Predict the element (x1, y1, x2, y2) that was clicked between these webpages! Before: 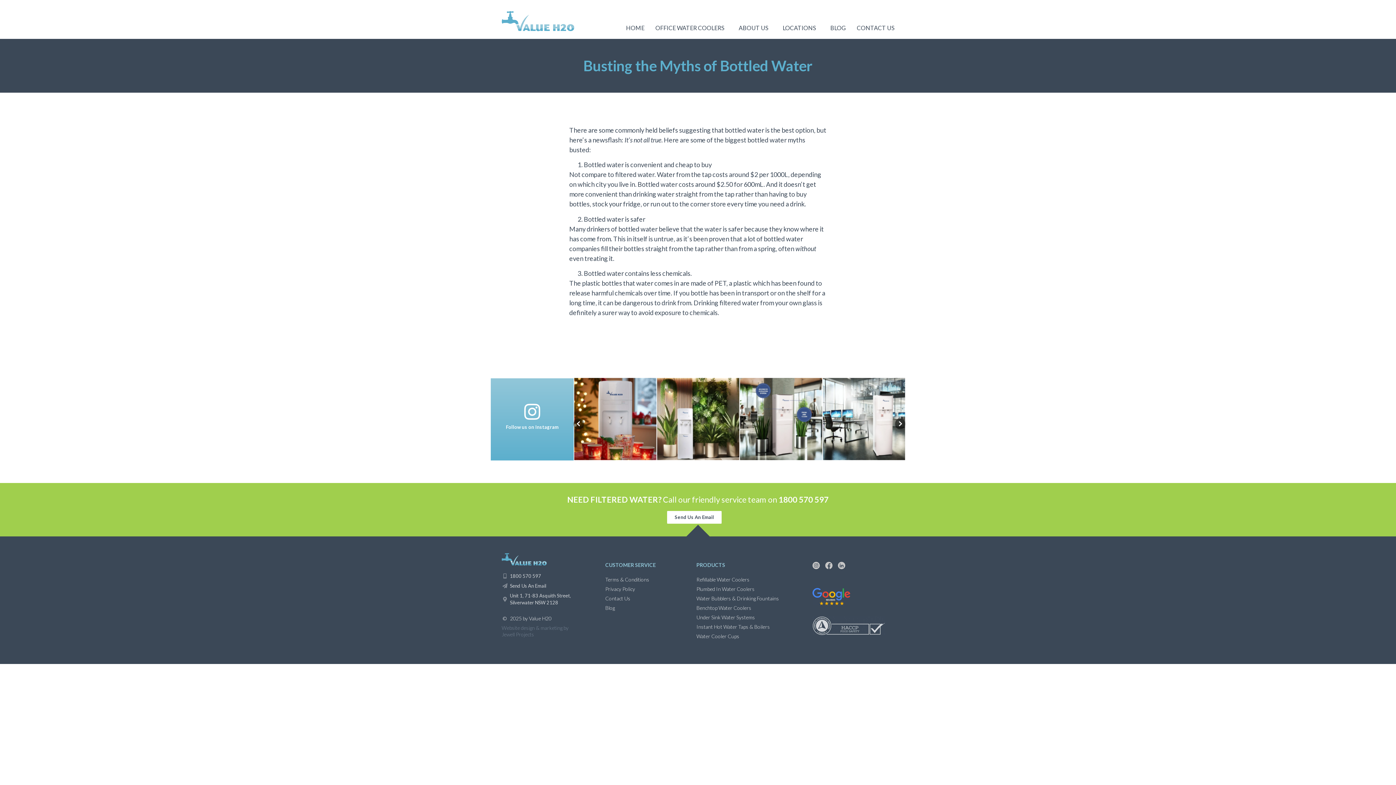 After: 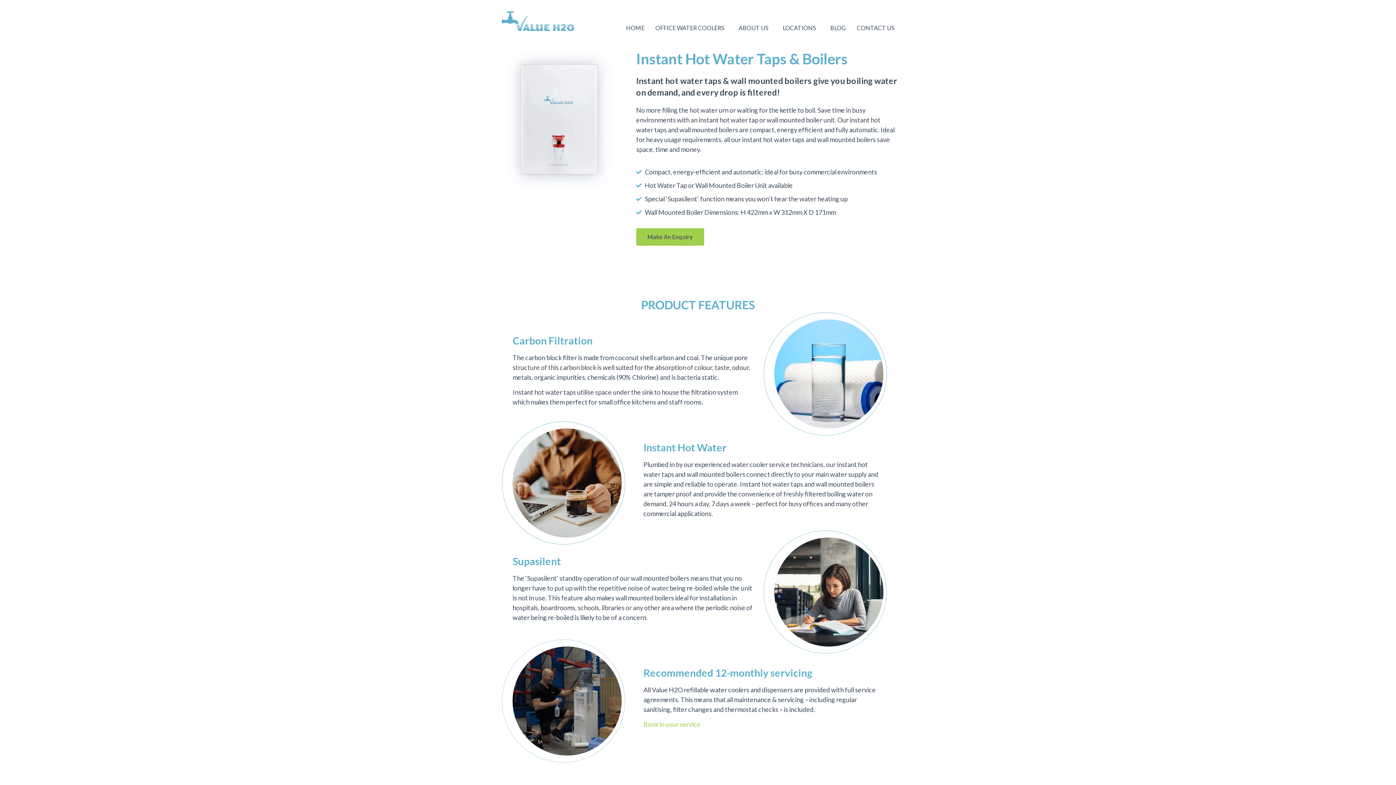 Action: bbox: (696, 623, 790, 630) label: Instant Hot Water Taps & Boilers